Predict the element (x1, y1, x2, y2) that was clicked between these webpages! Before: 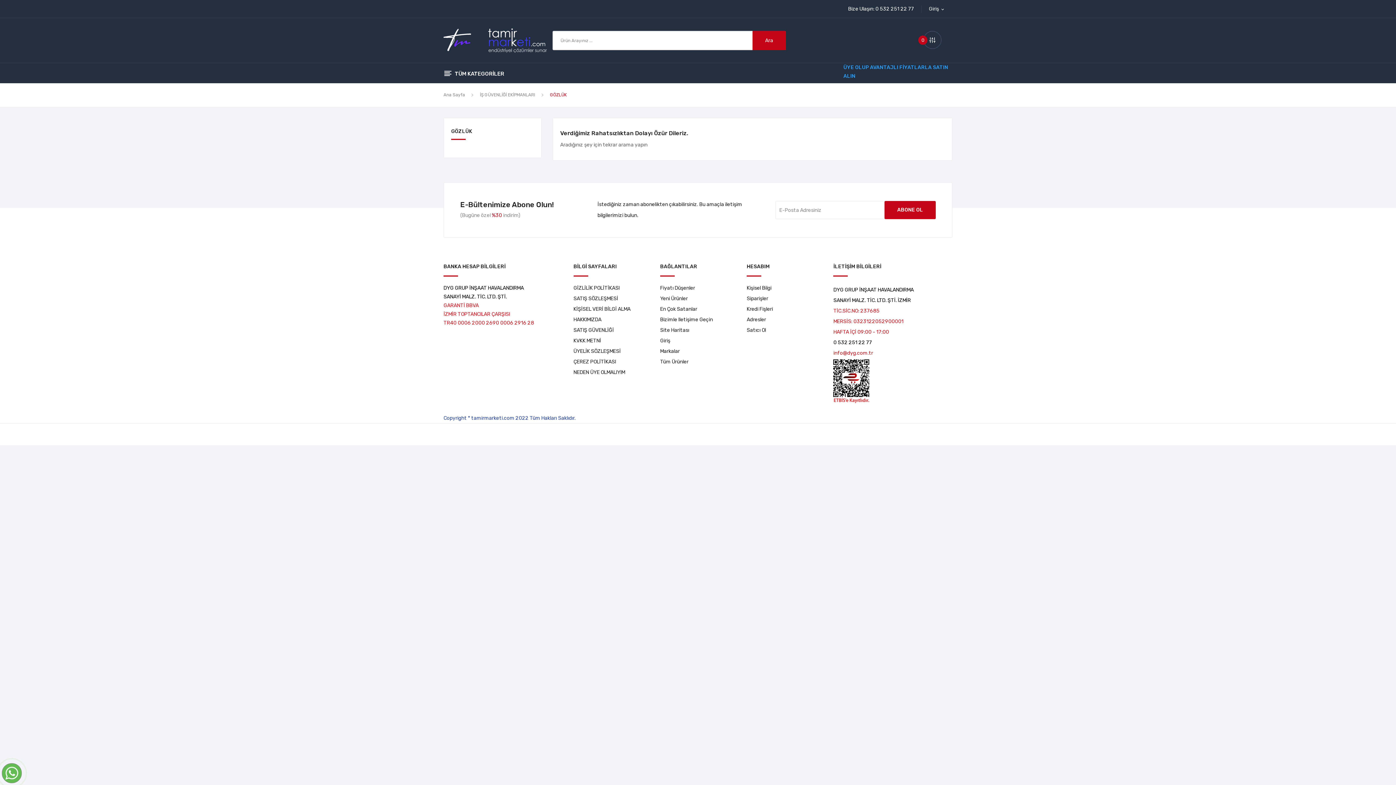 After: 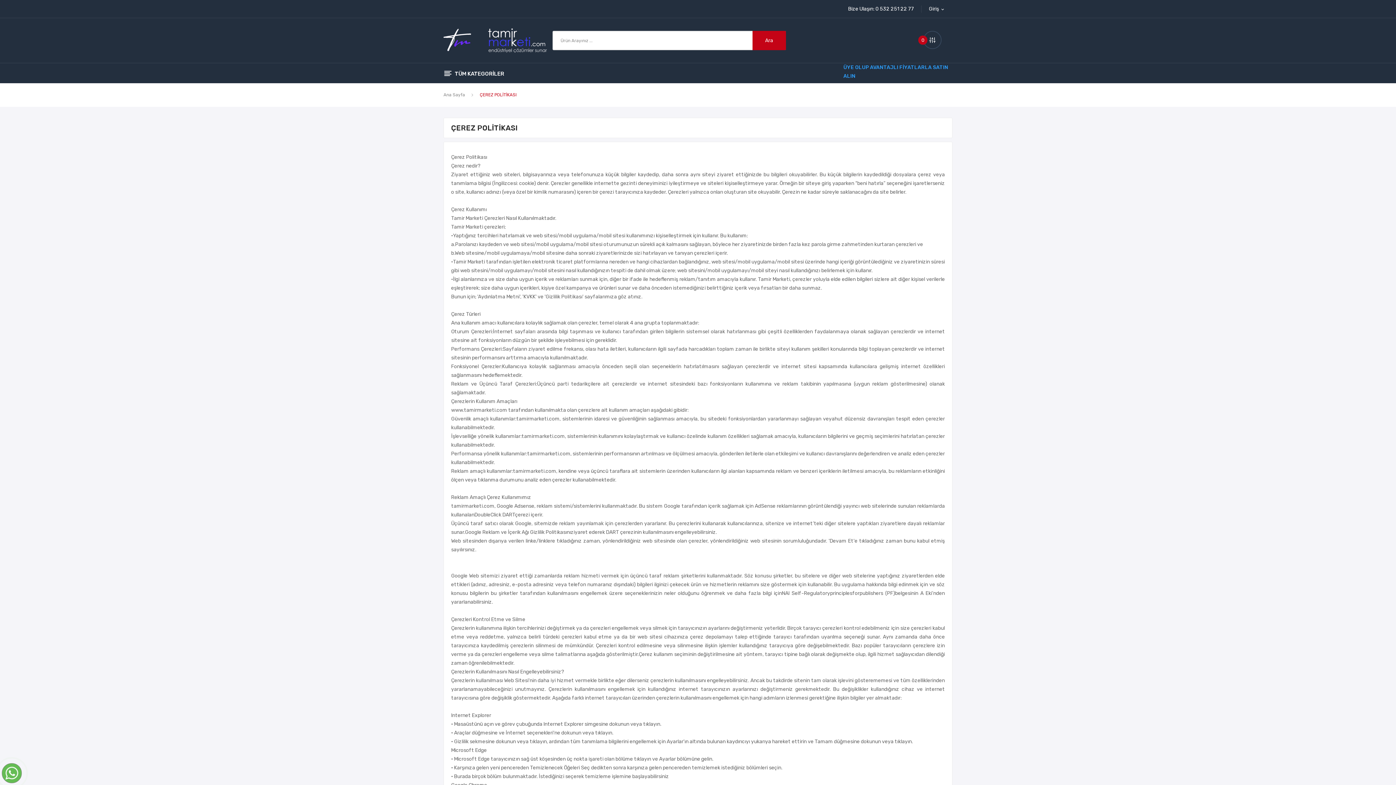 Action: label: ÇEREZ POLİTİKASI bbox: (573, 357, 649, 366)